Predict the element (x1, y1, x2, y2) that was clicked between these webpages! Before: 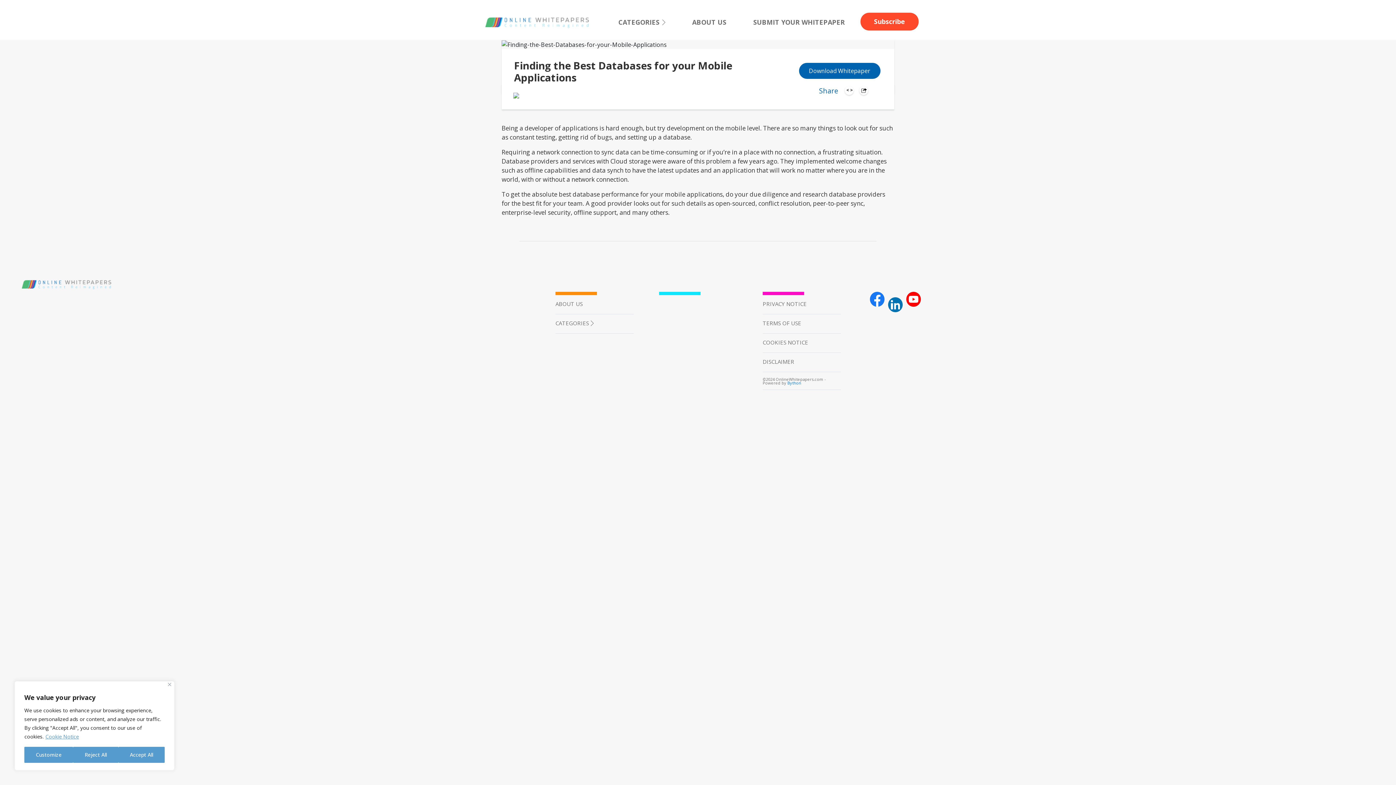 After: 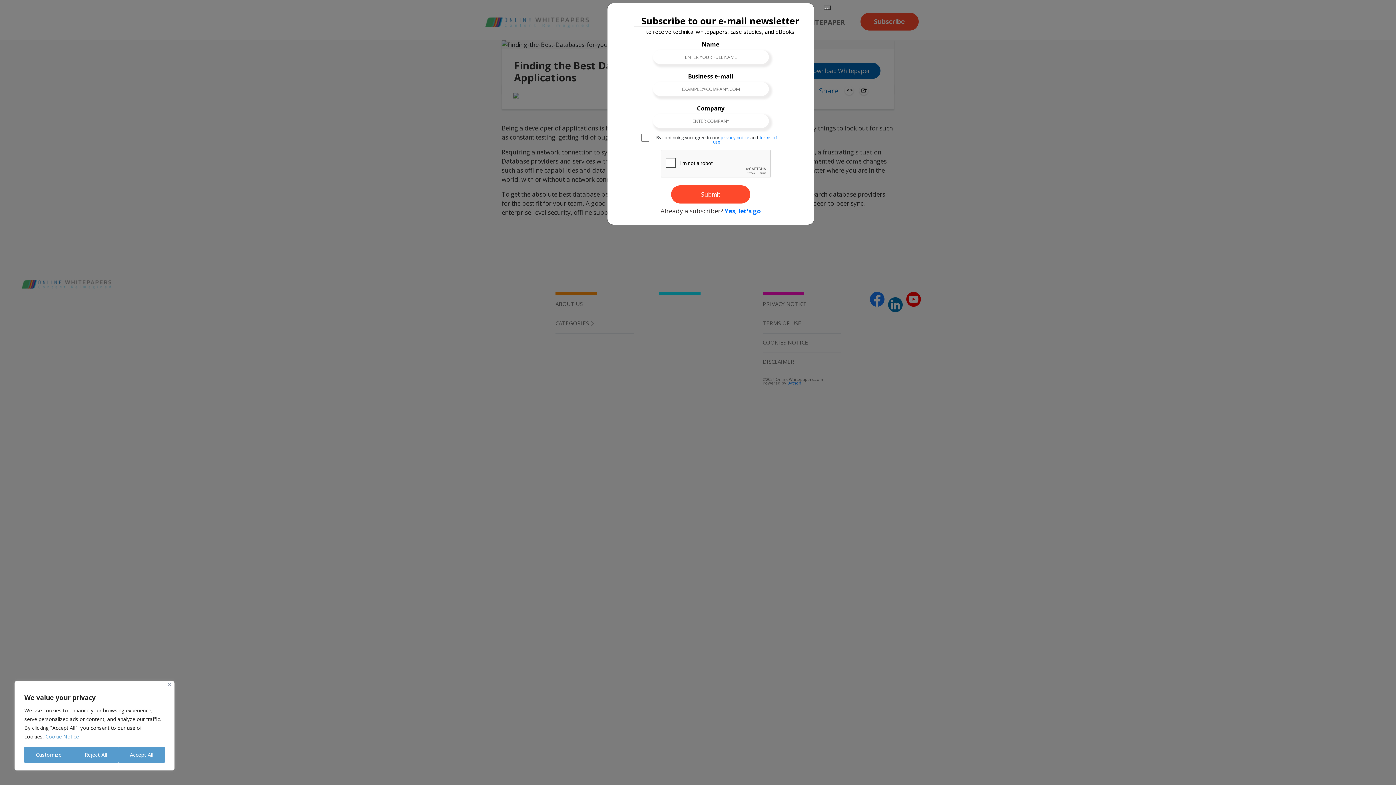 Action: bbox: (799, 62, 880, 78) label: Download Whitepaper